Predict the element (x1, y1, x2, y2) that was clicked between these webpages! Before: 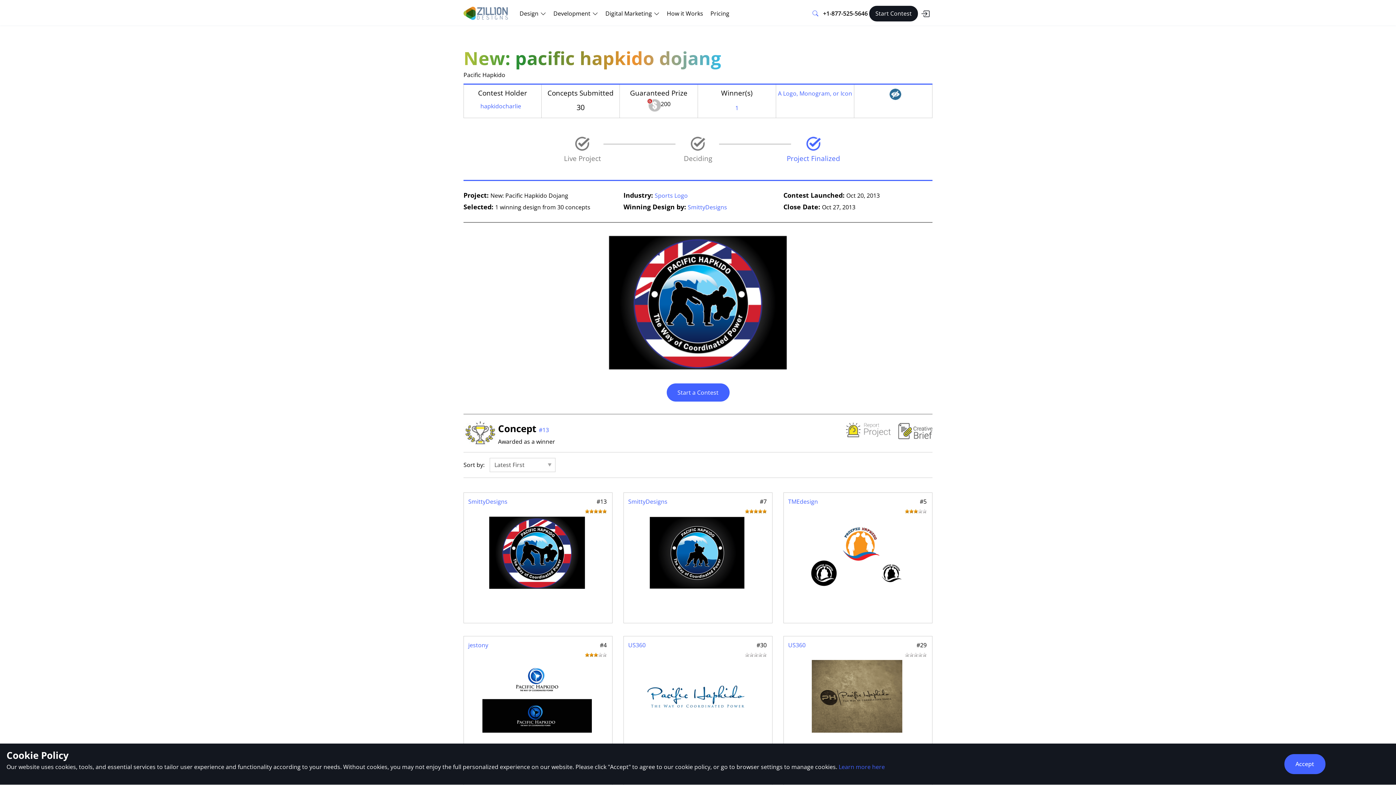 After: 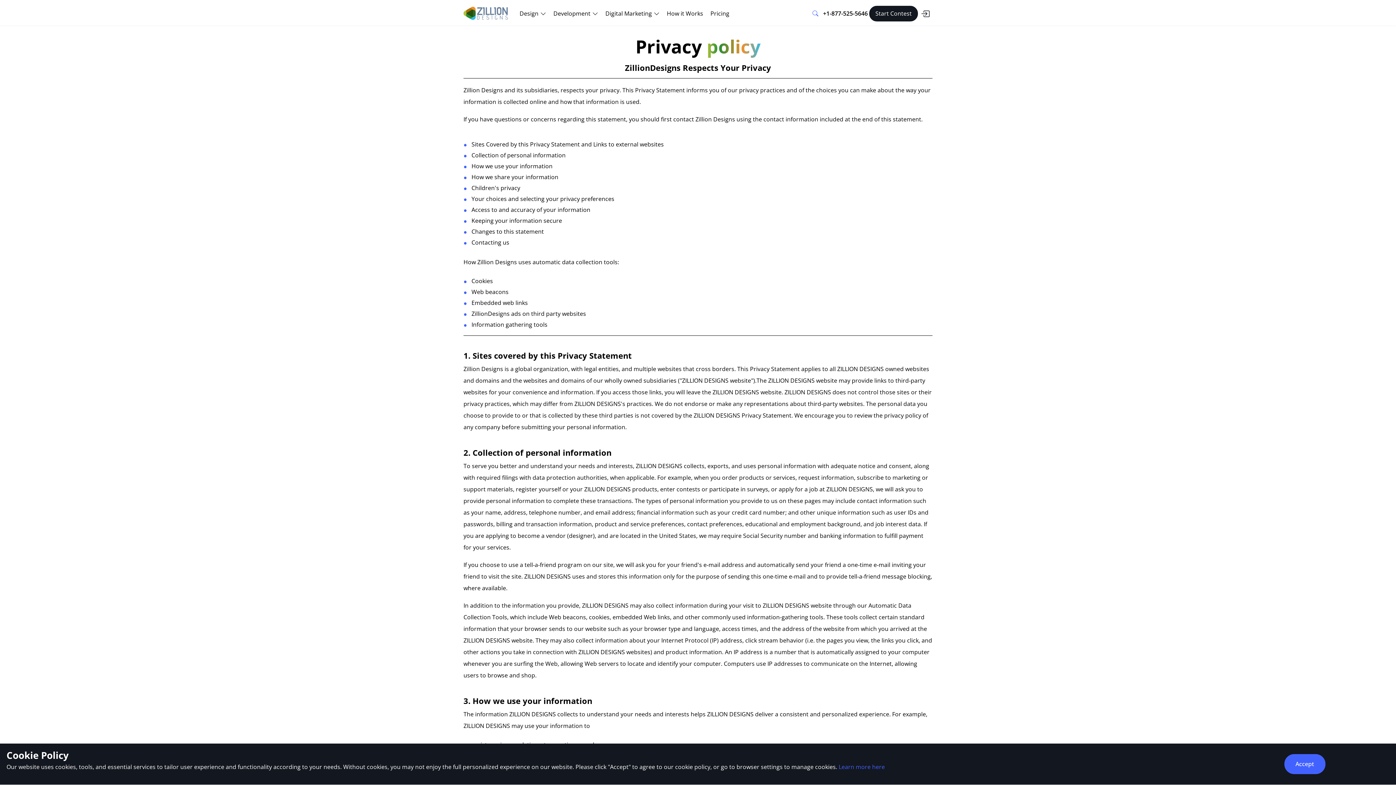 Action: label: Learn more here bbox: (838, 763, 885, 771)